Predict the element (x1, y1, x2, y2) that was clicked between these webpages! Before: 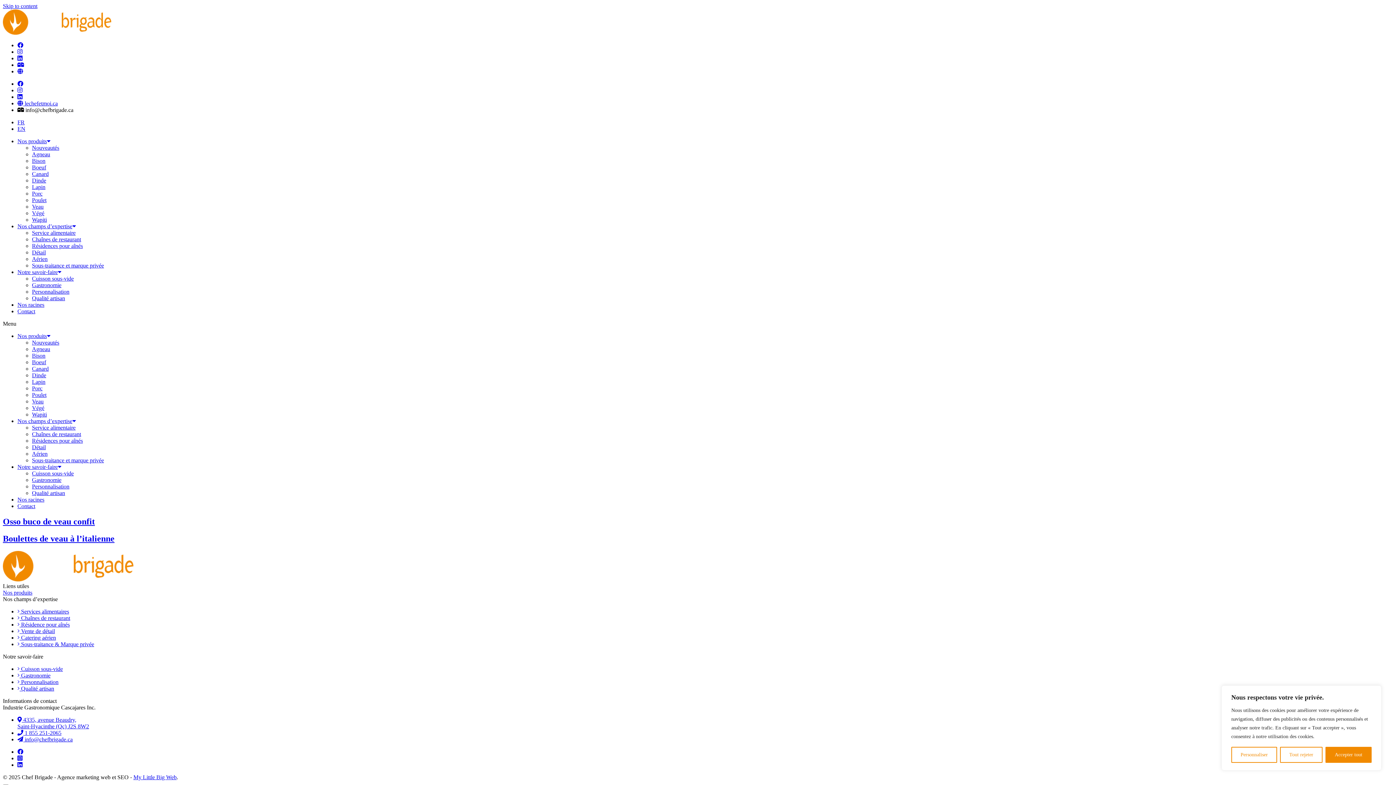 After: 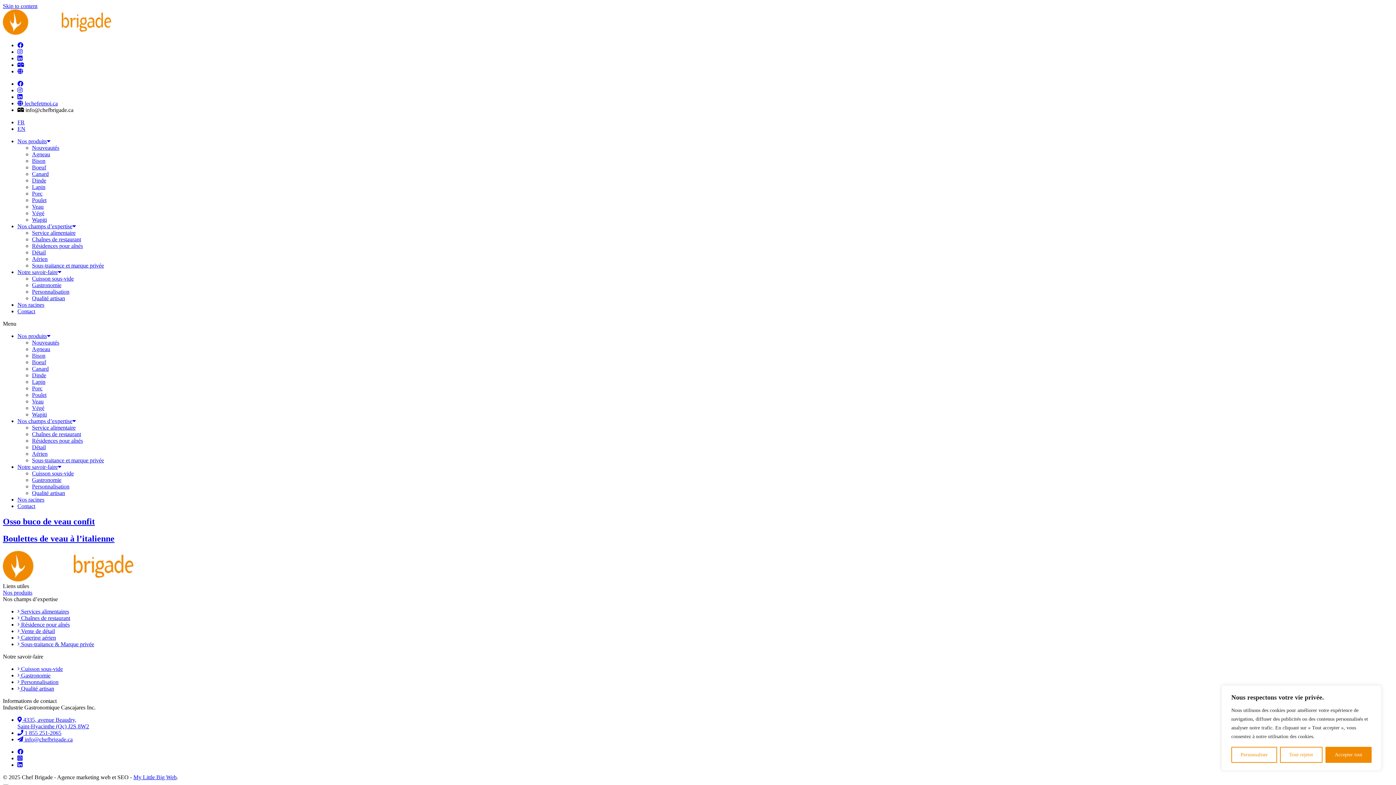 Action: bbox: (17, 716, 89, 729) label:  4335, avenue Beaudry,
Saint-Hyacinthe (Qc) J2S 8W2